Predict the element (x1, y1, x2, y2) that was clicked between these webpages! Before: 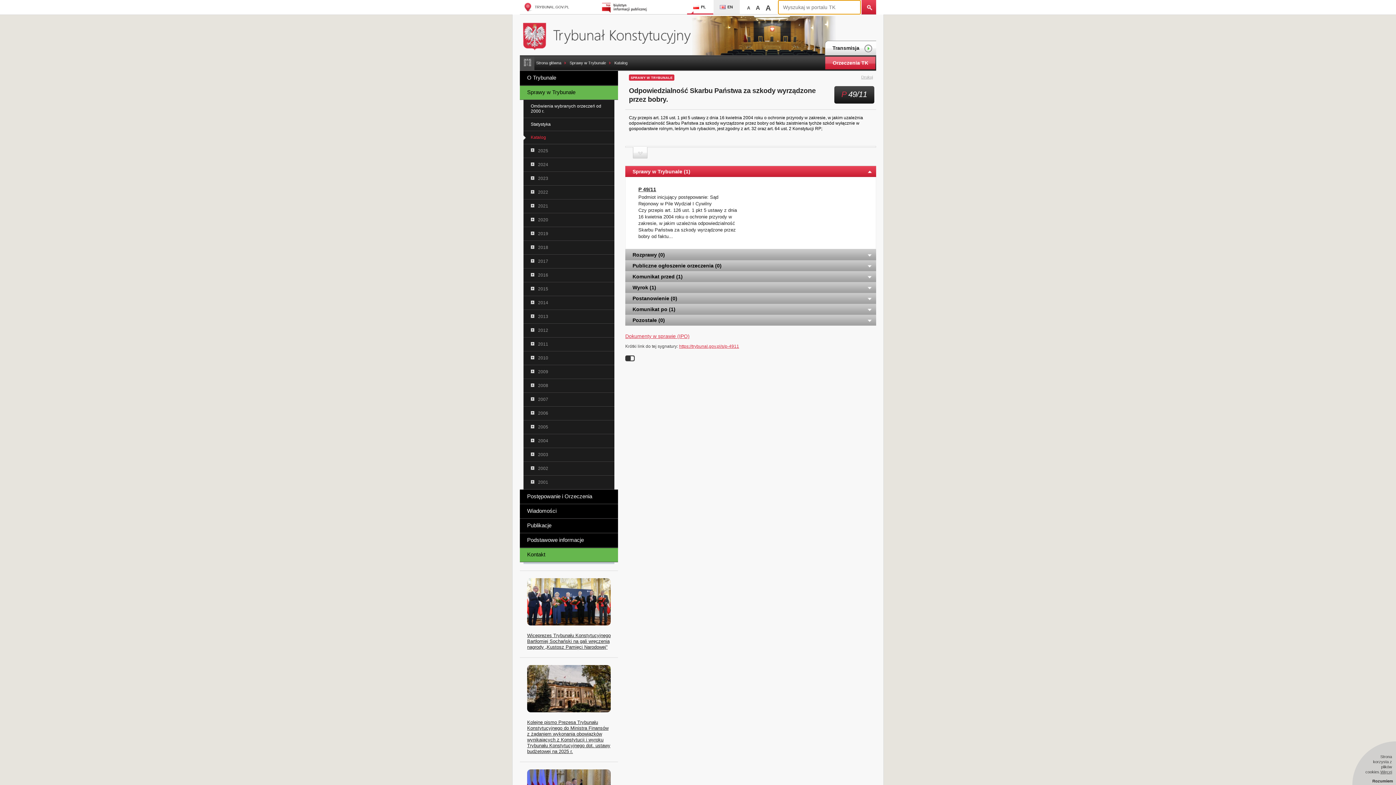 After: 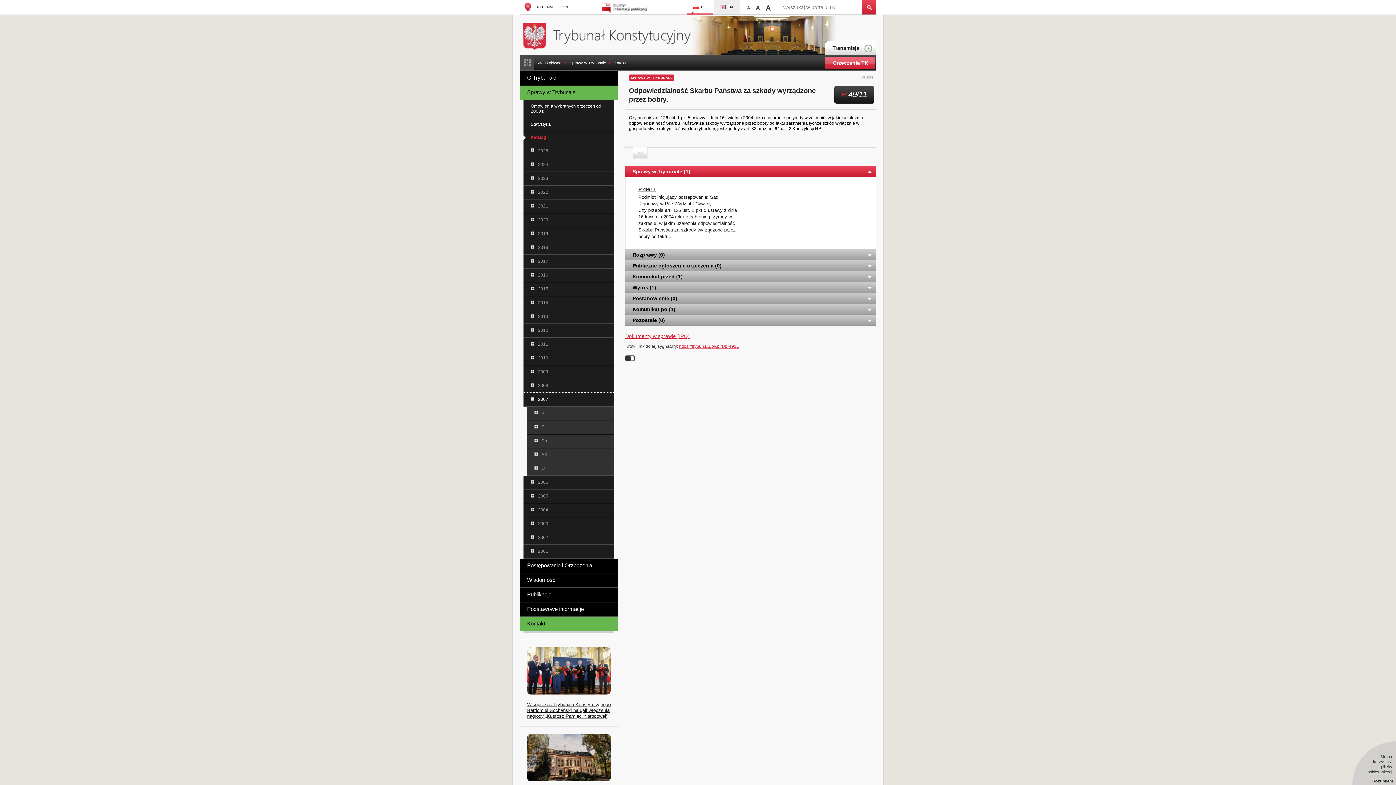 Action: label: 2007 bbox: (523, 393, 614, 406)